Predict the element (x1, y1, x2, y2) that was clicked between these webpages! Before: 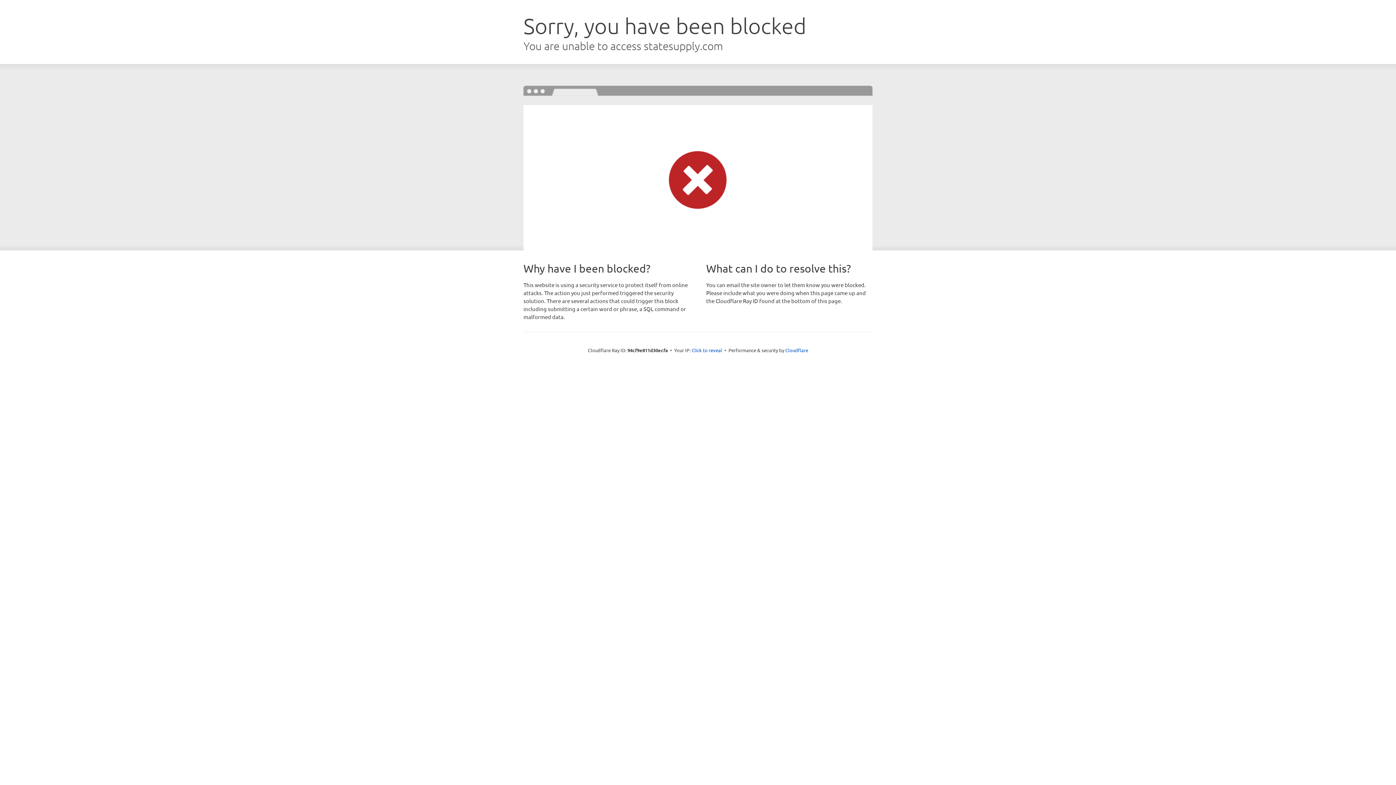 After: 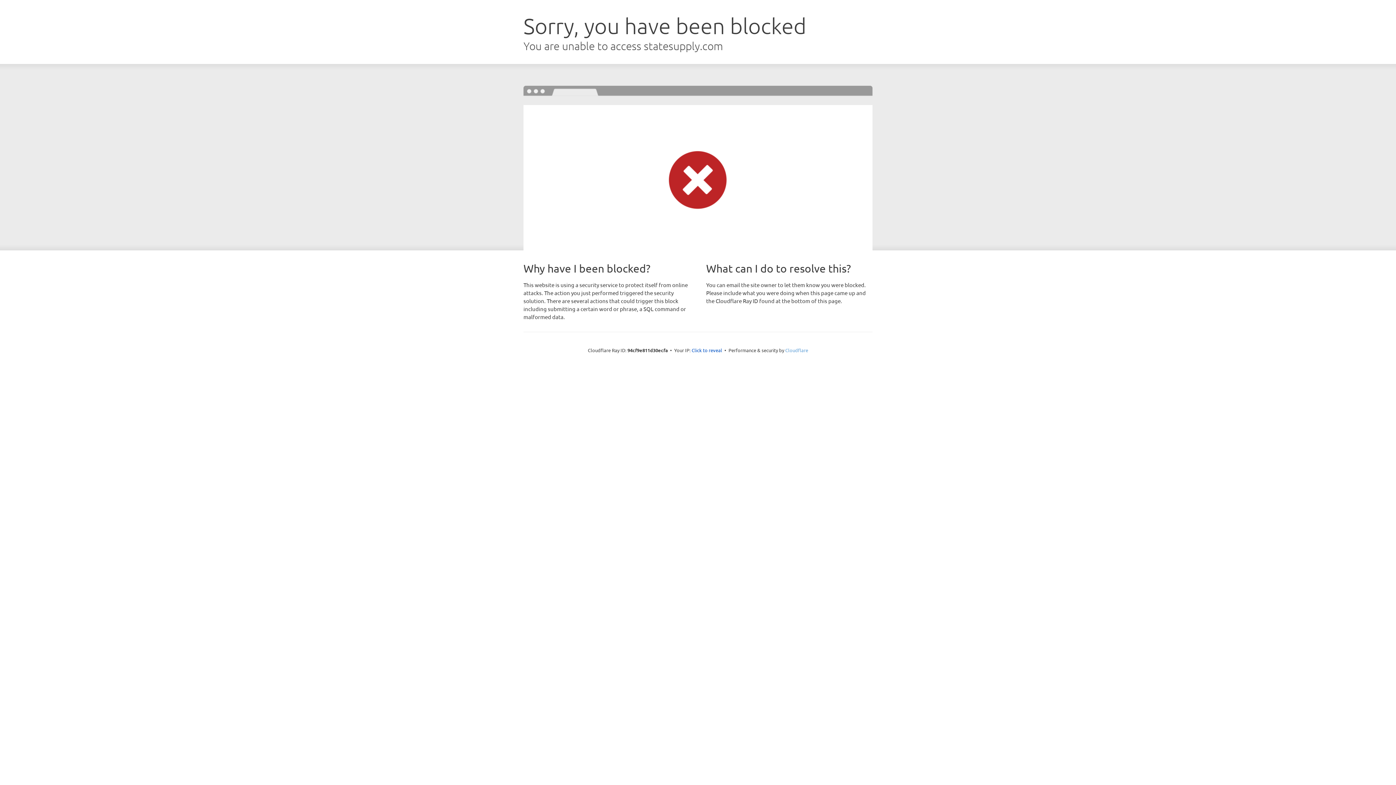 Action: label: Cloudflare bbox: (785, 347, 808, 353)